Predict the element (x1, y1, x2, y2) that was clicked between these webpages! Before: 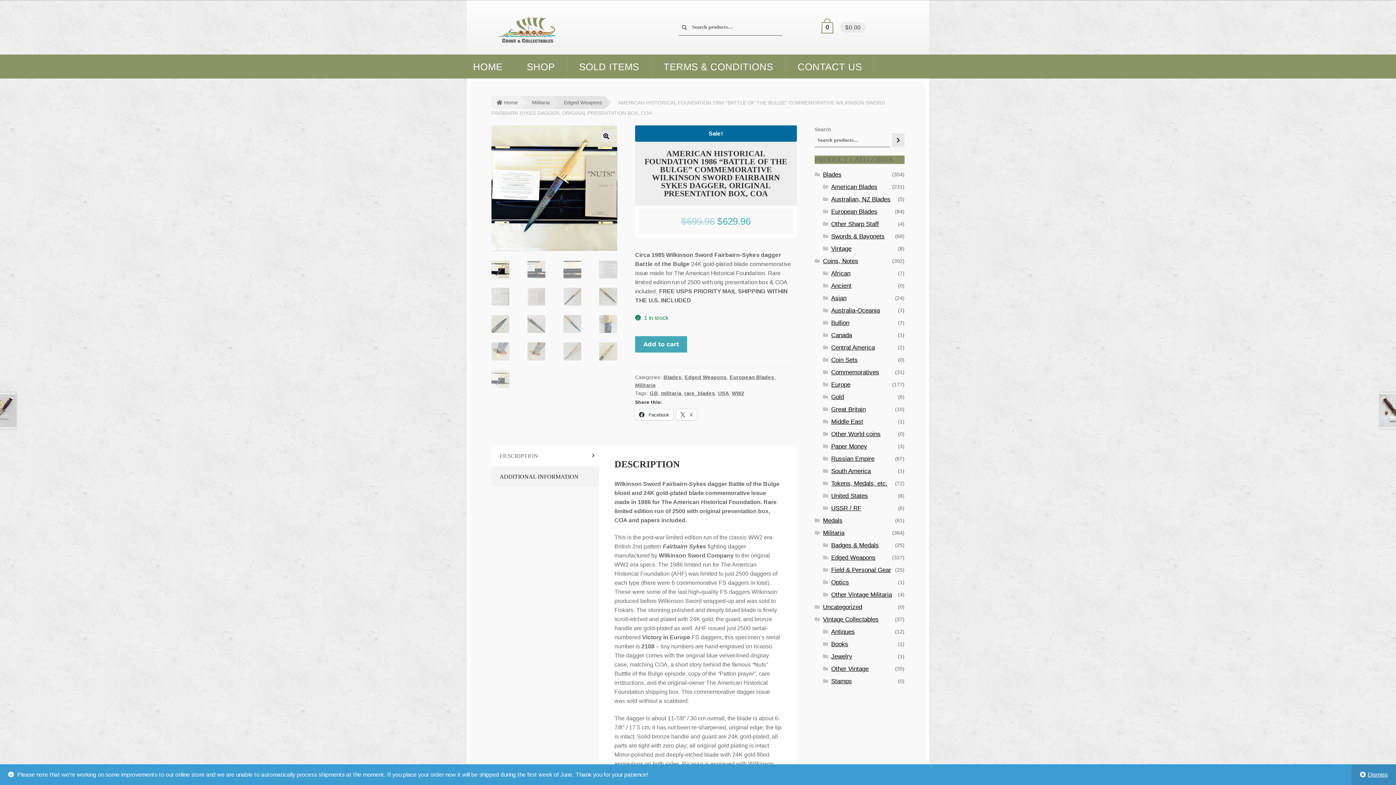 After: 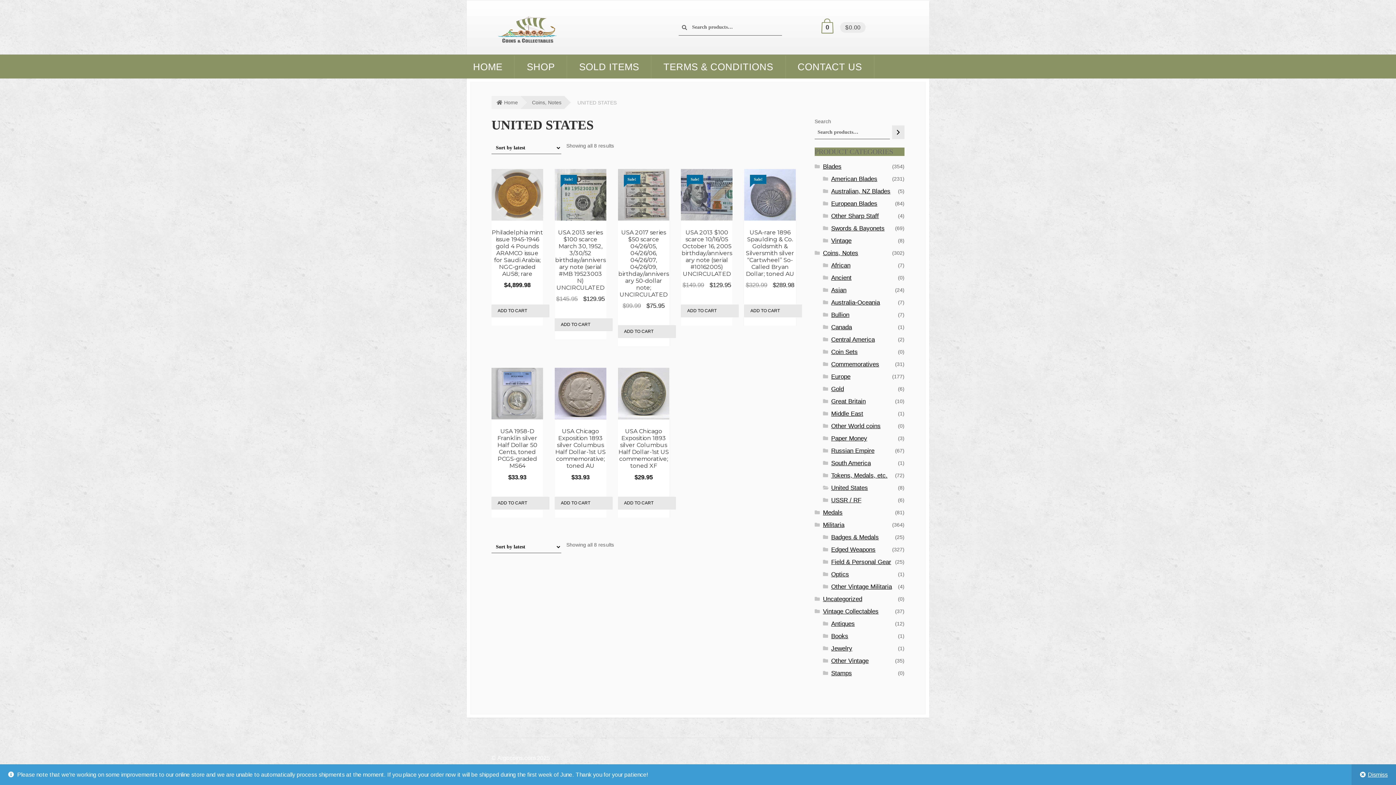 Action: bbox: (831, 492, 868, 499) label: United States